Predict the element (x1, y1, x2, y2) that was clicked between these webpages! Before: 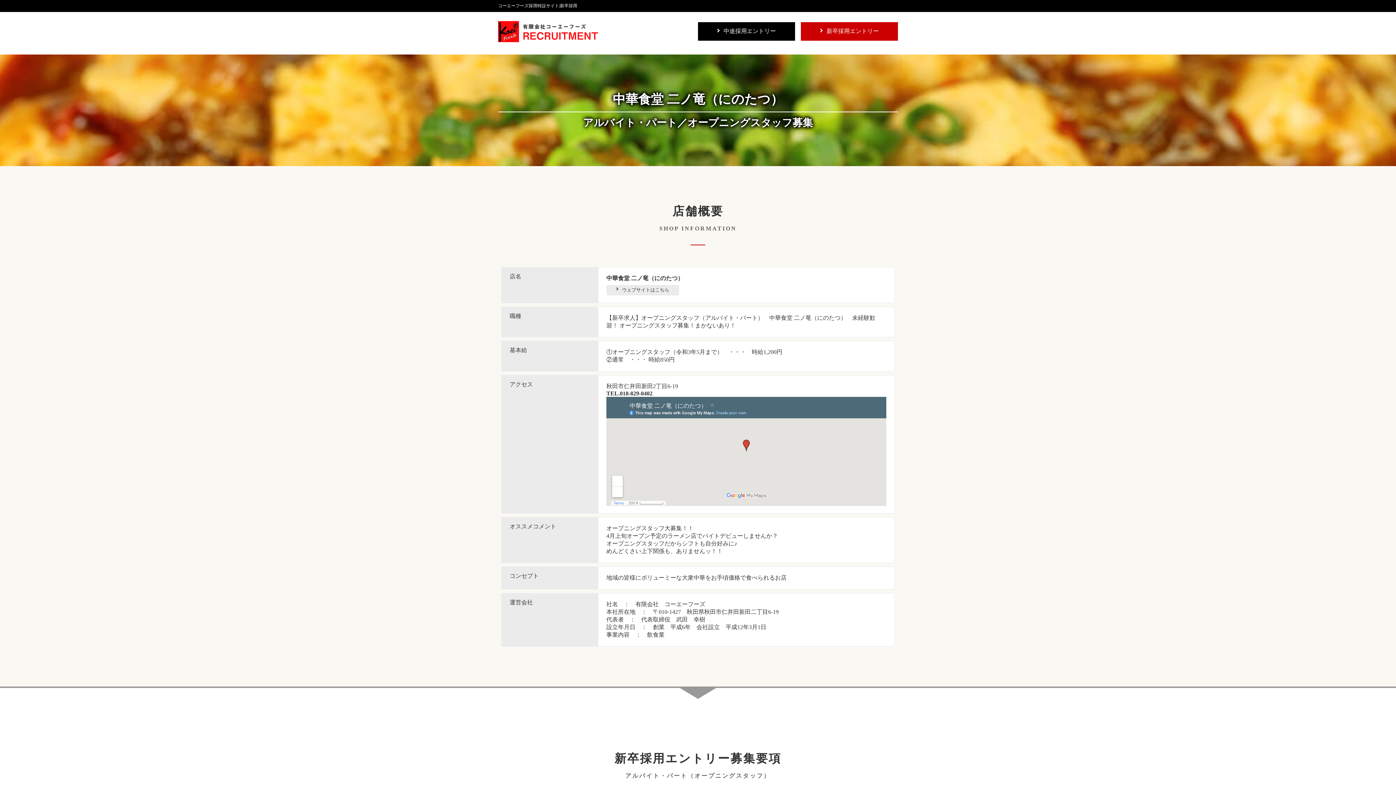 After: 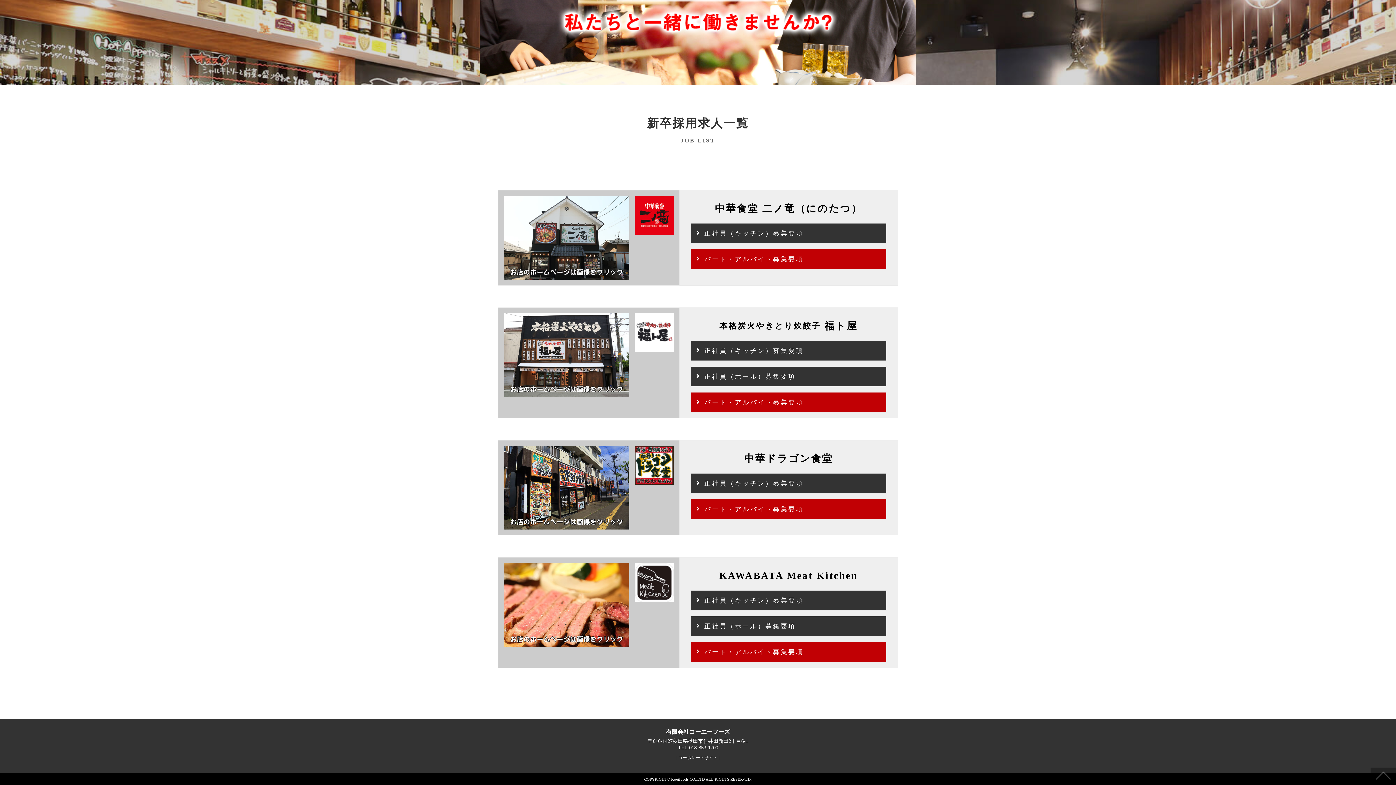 Action: label: 新卒採用エントリー bbox: (801, 22, 898, 40)